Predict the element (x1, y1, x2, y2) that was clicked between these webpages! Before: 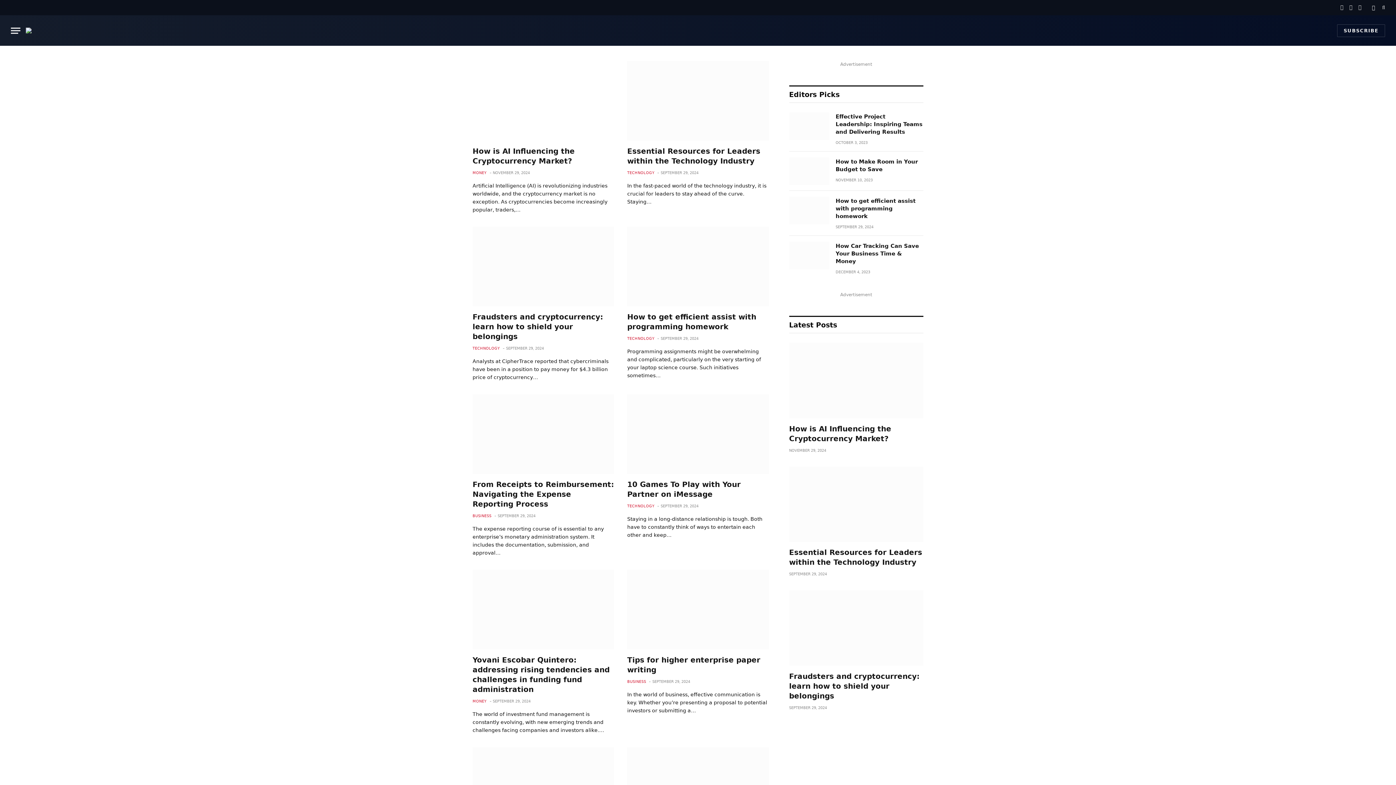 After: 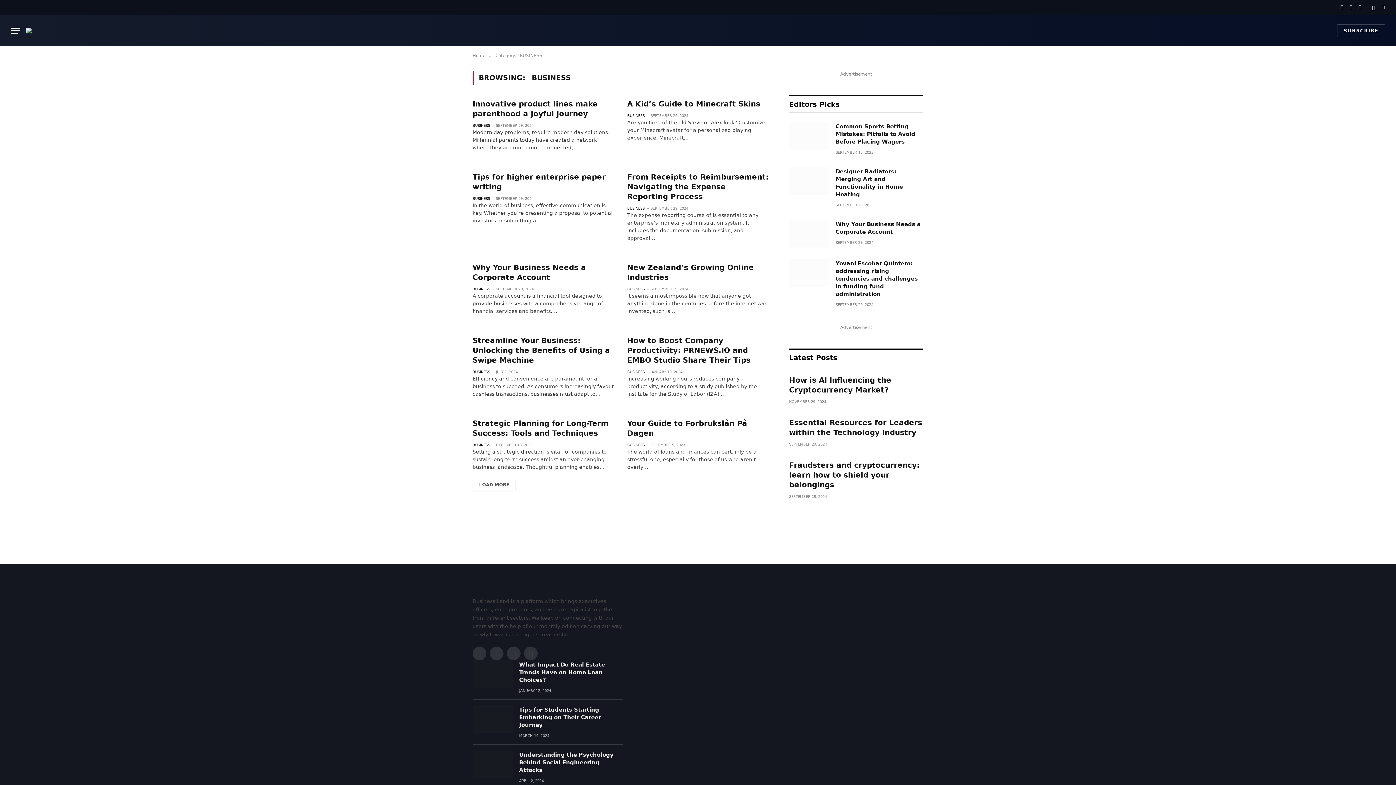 Action: bbox: (627, 679, 646, 684) label: BUSINESS